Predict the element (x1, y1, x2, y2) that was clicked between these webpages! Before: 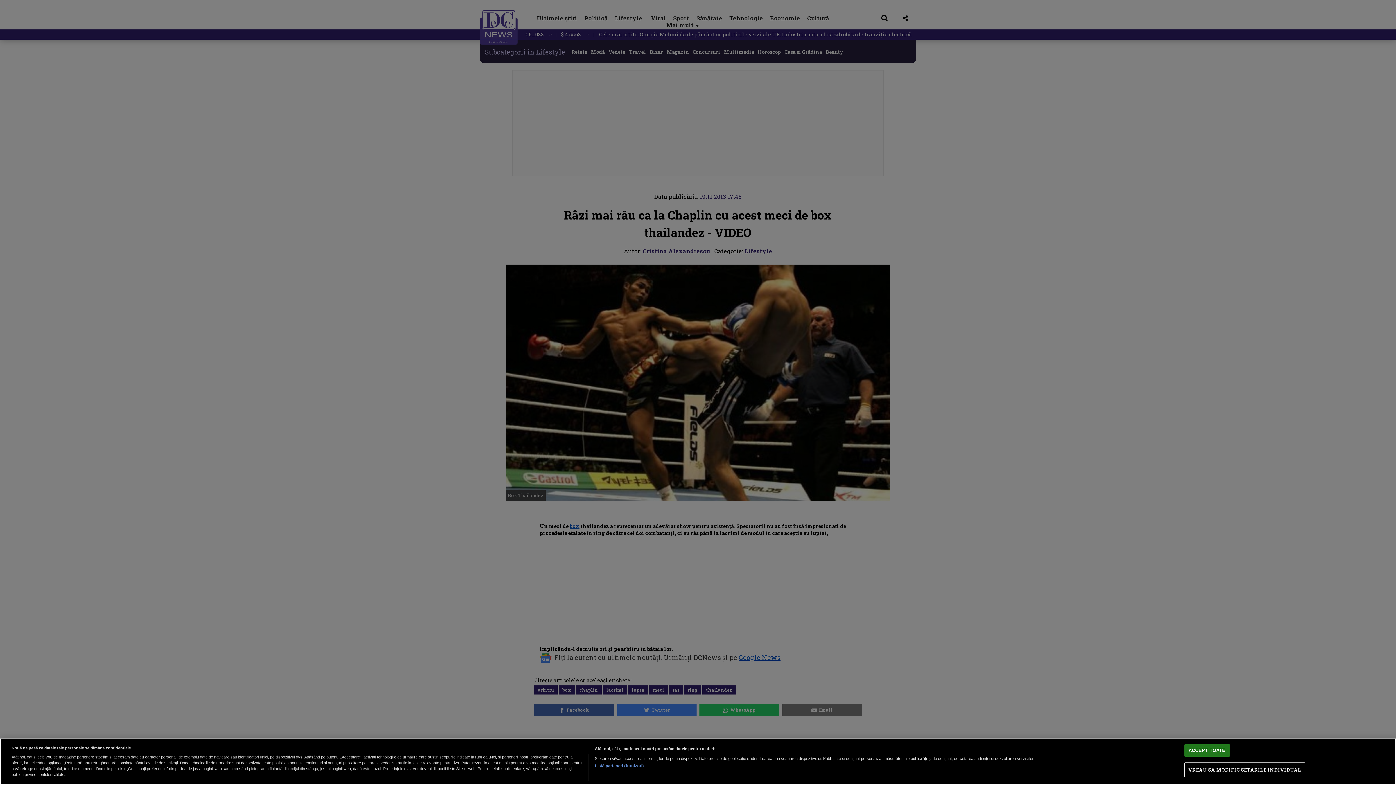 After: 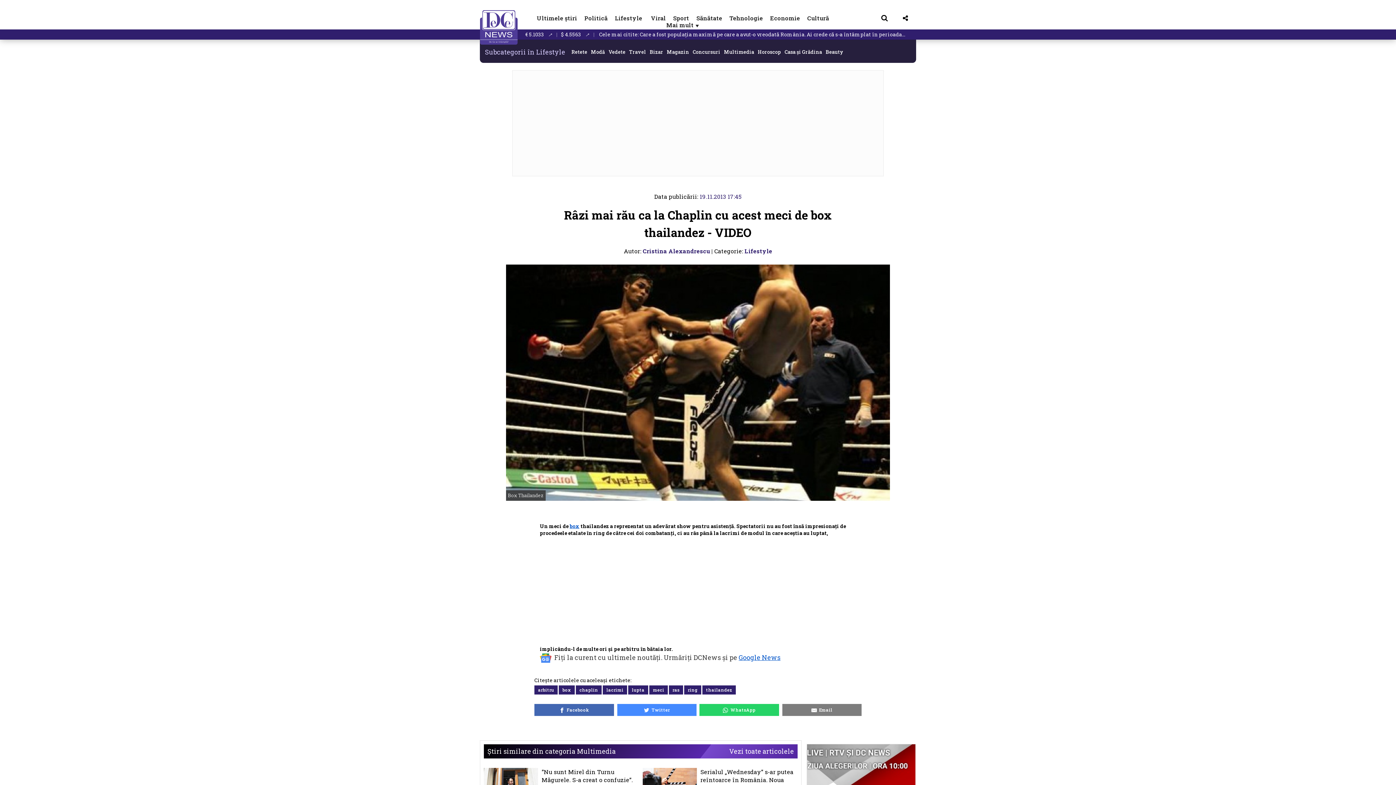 Action: bbox: (1184, 744, 1230, 757) label: ACCEPT TOATE